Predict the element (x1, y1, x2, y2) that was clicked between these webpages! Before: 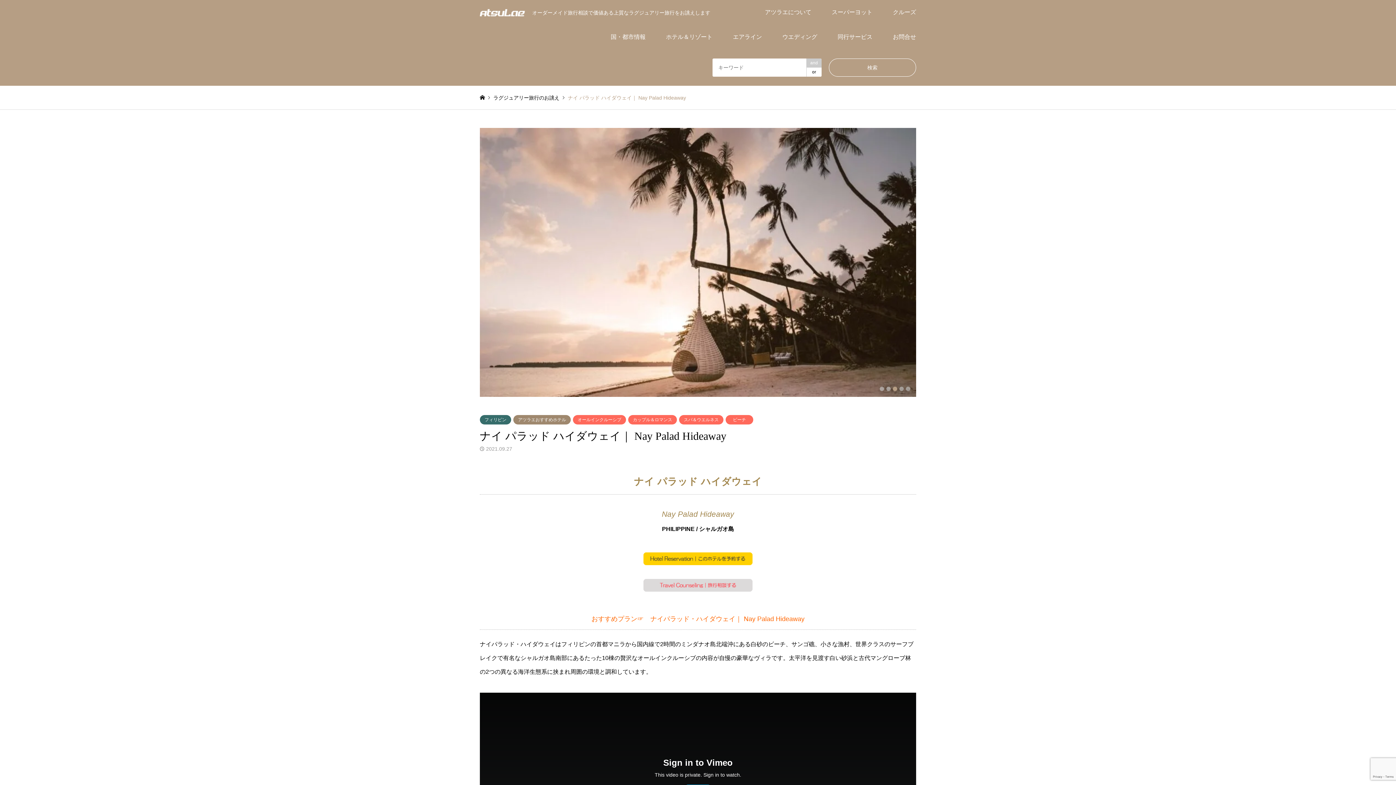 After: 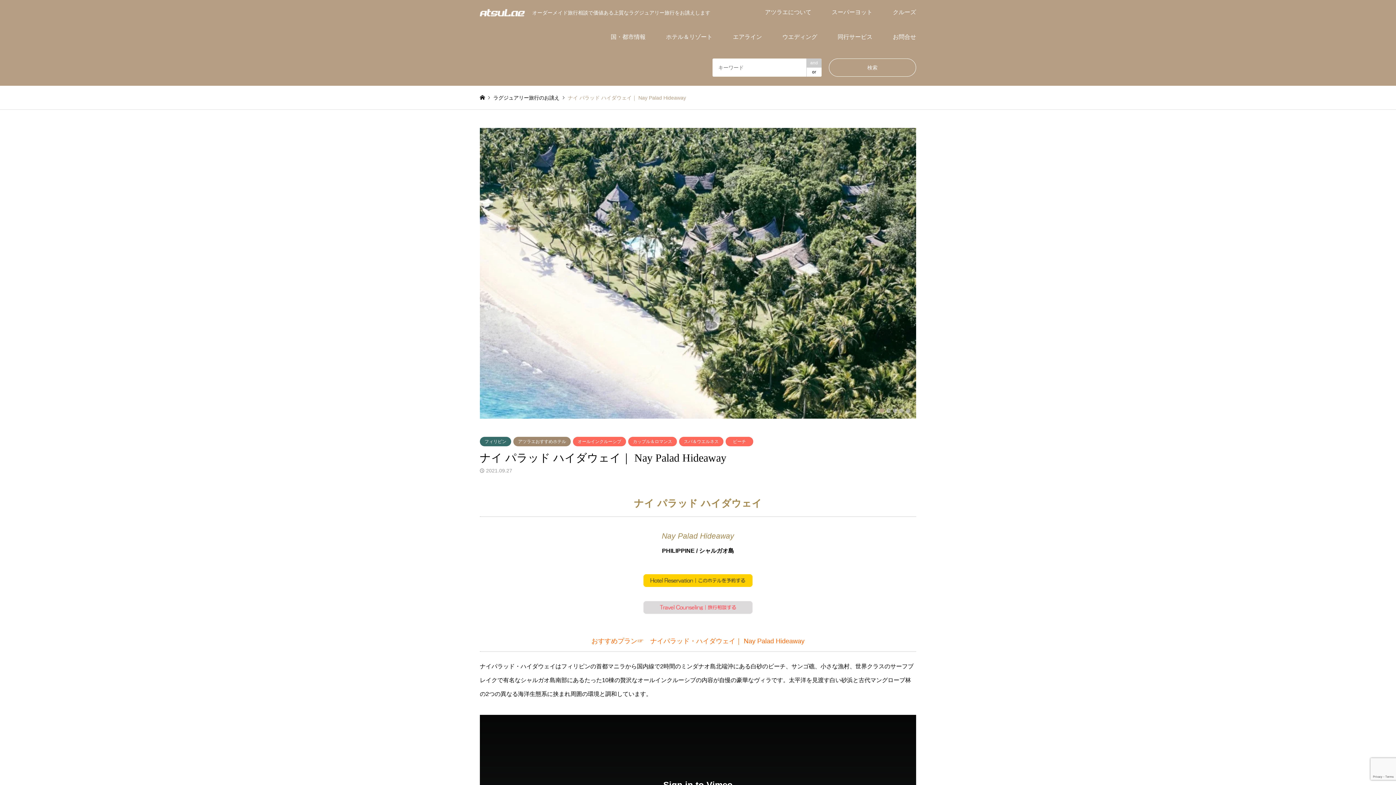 Action: bbox: (880, 408, 884, 413) label: 1